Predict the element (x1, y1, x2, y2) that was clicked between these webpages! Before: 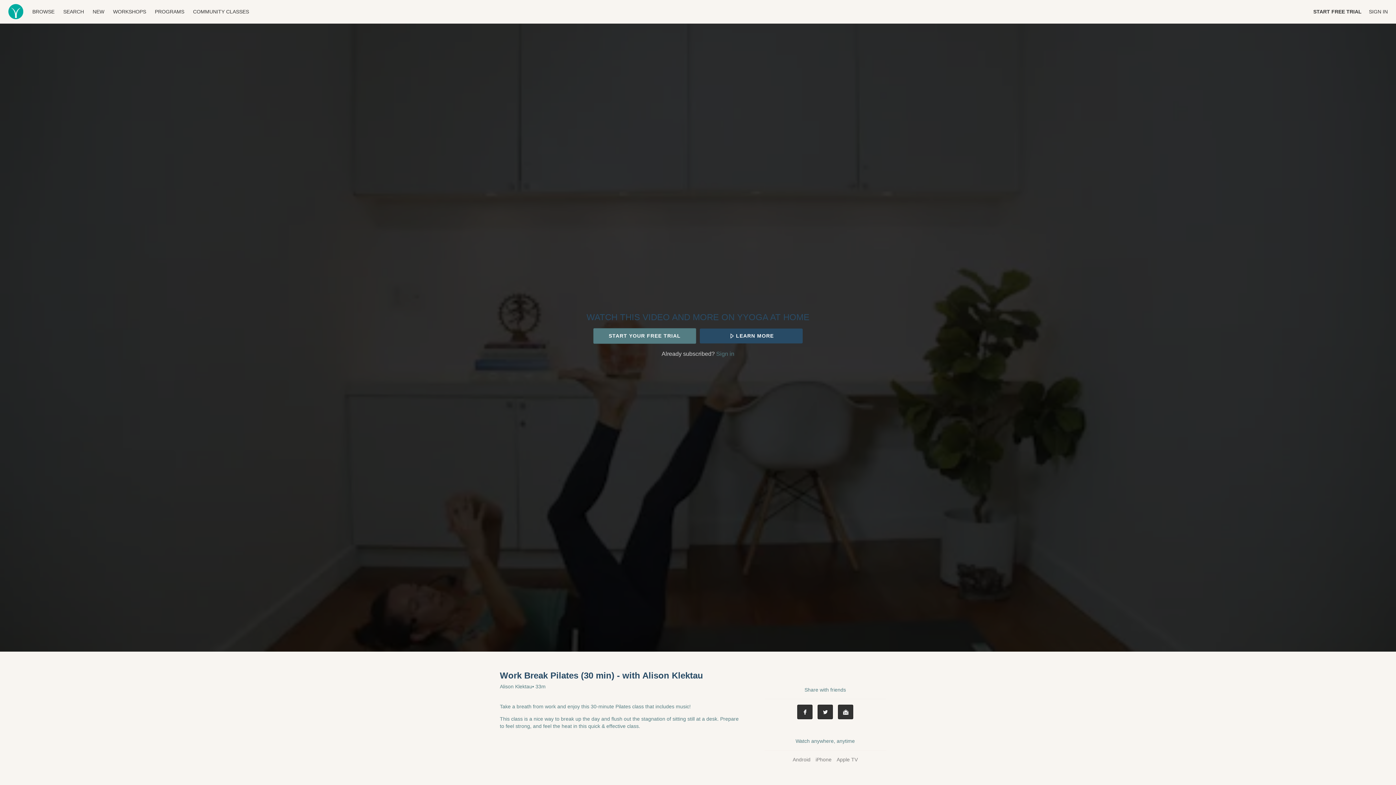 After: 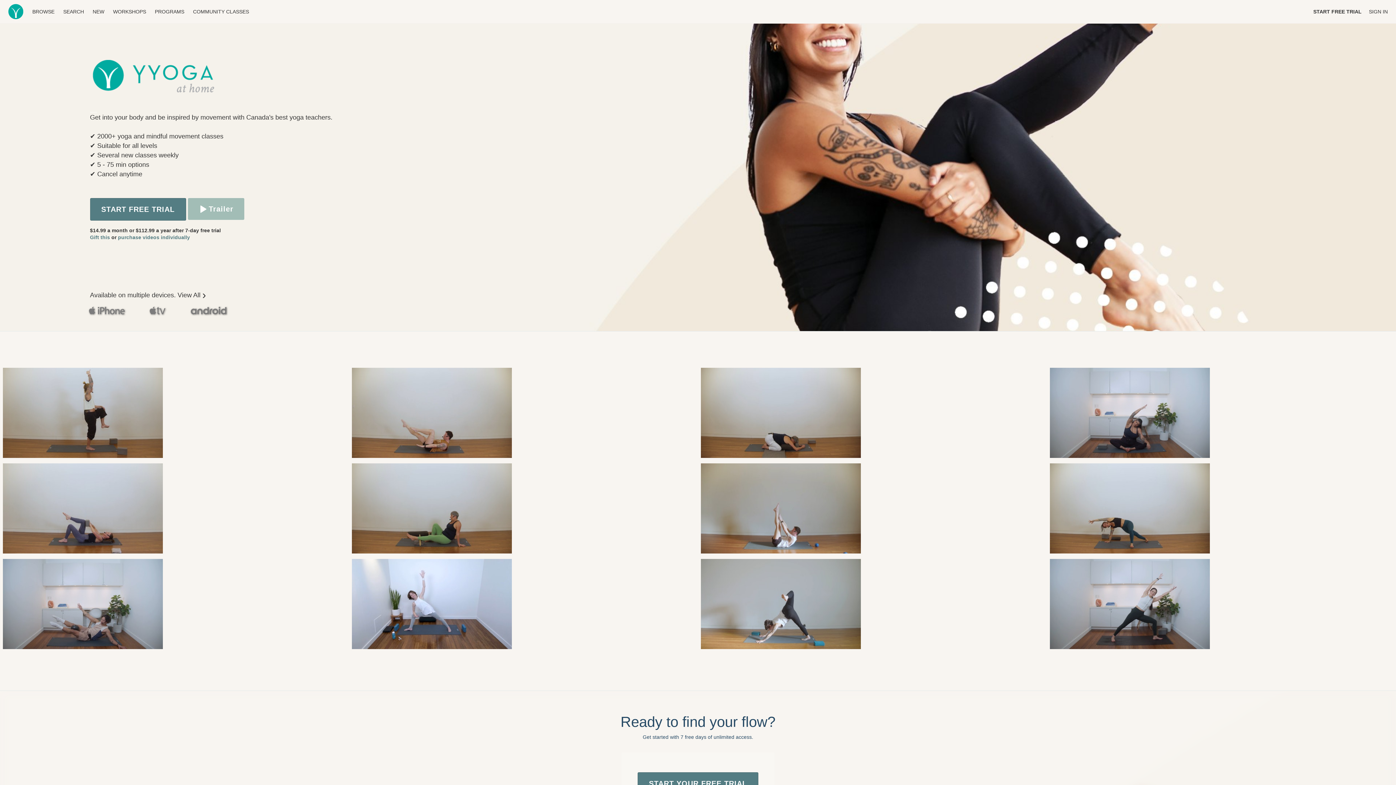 Action: bbox: (8, 4, 23, 19)